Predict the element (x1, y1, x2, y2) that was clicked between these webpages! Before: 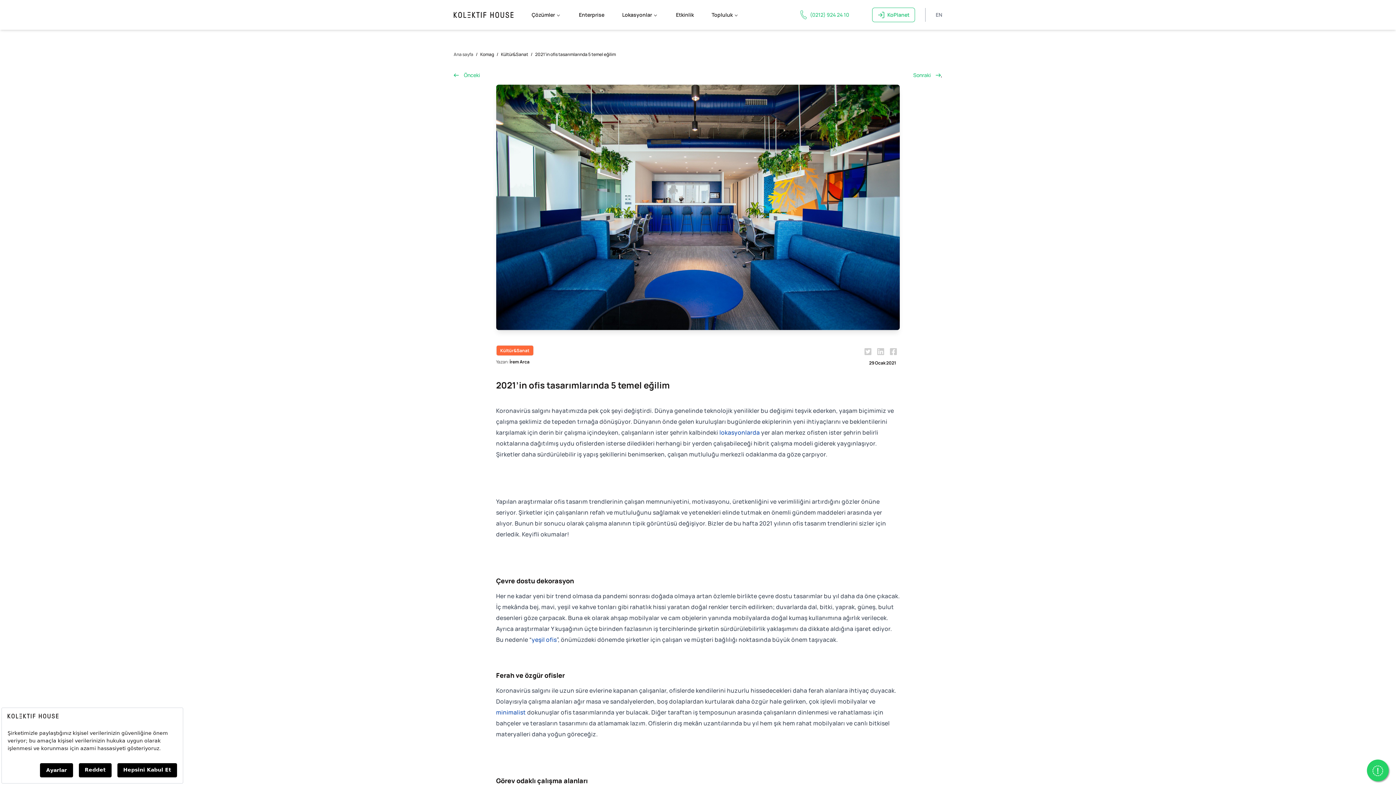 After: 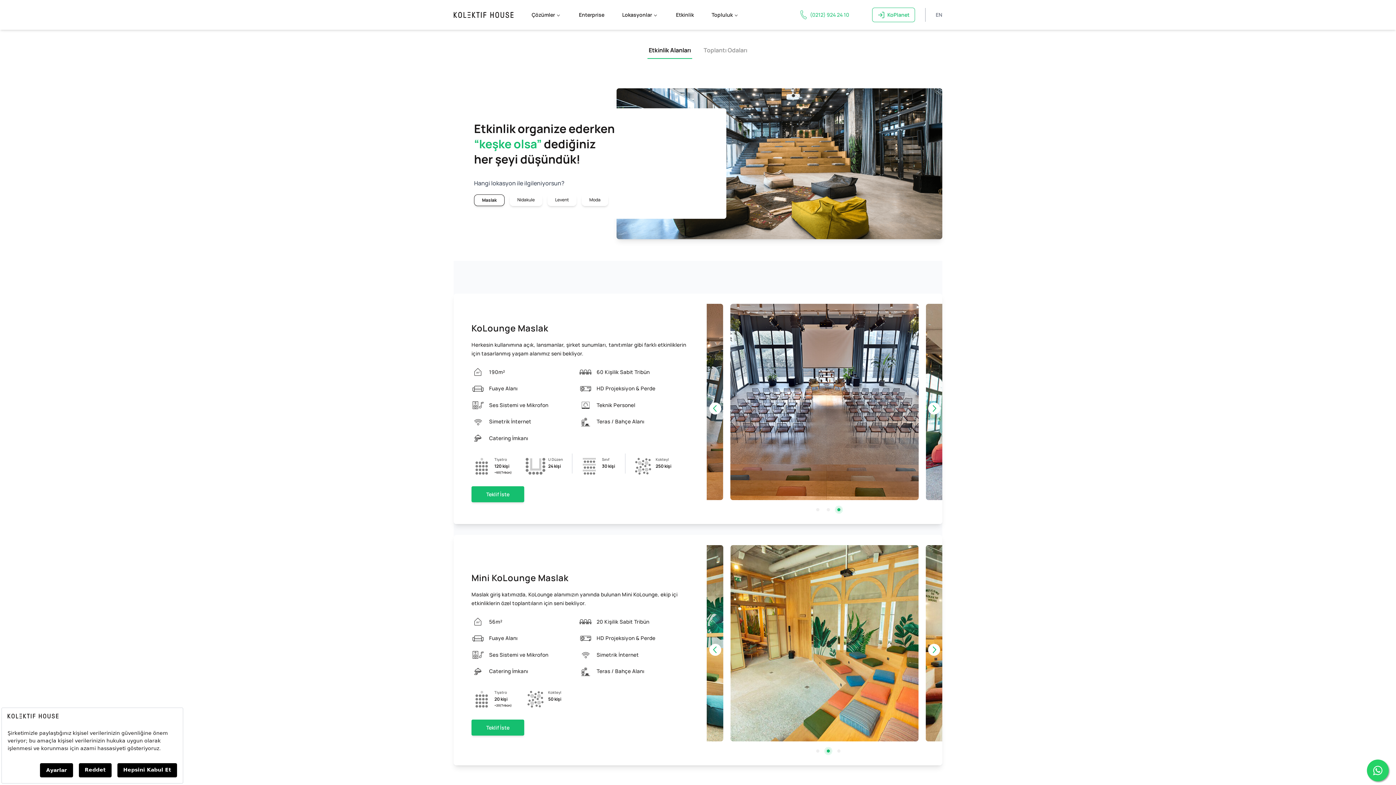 Action: label: Etkinlik bbox: (676, 10, 693, 19)